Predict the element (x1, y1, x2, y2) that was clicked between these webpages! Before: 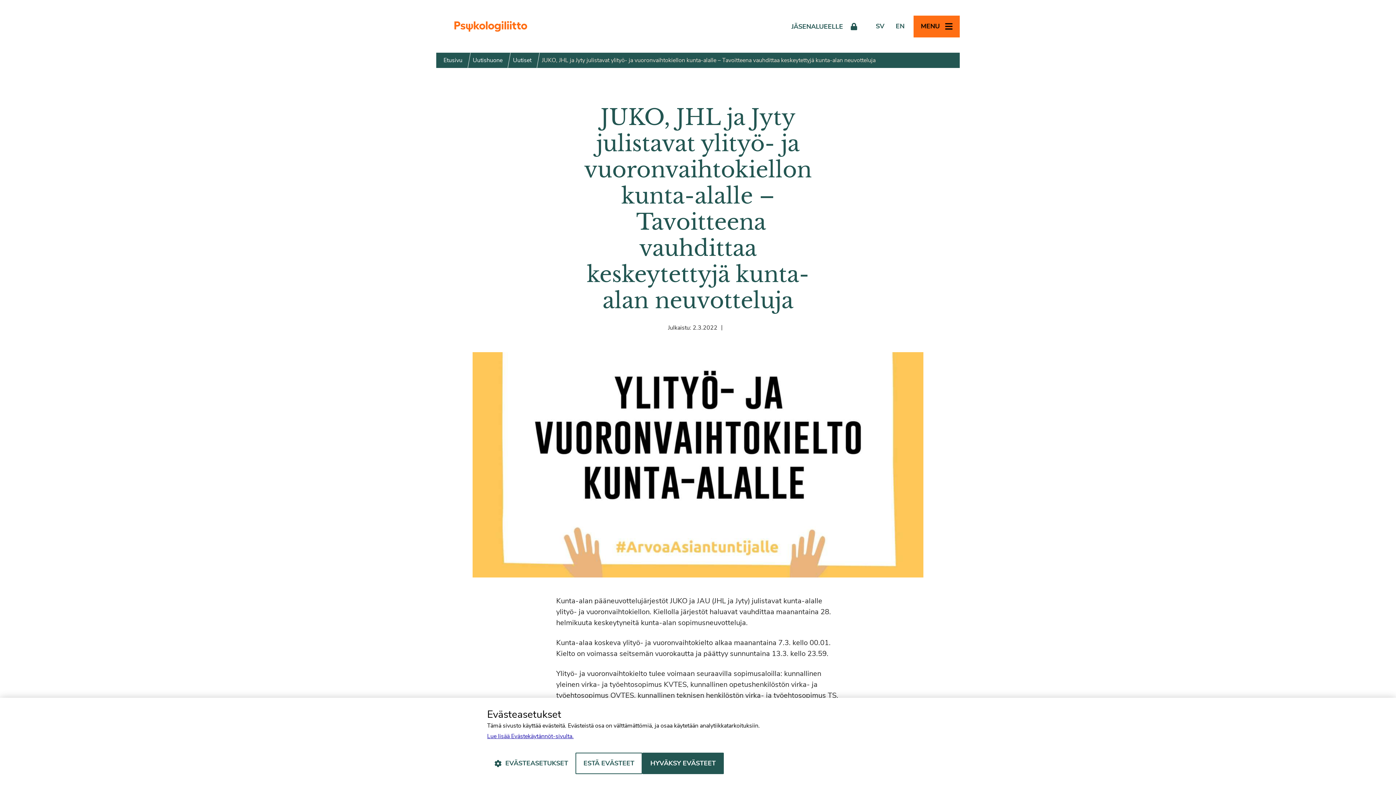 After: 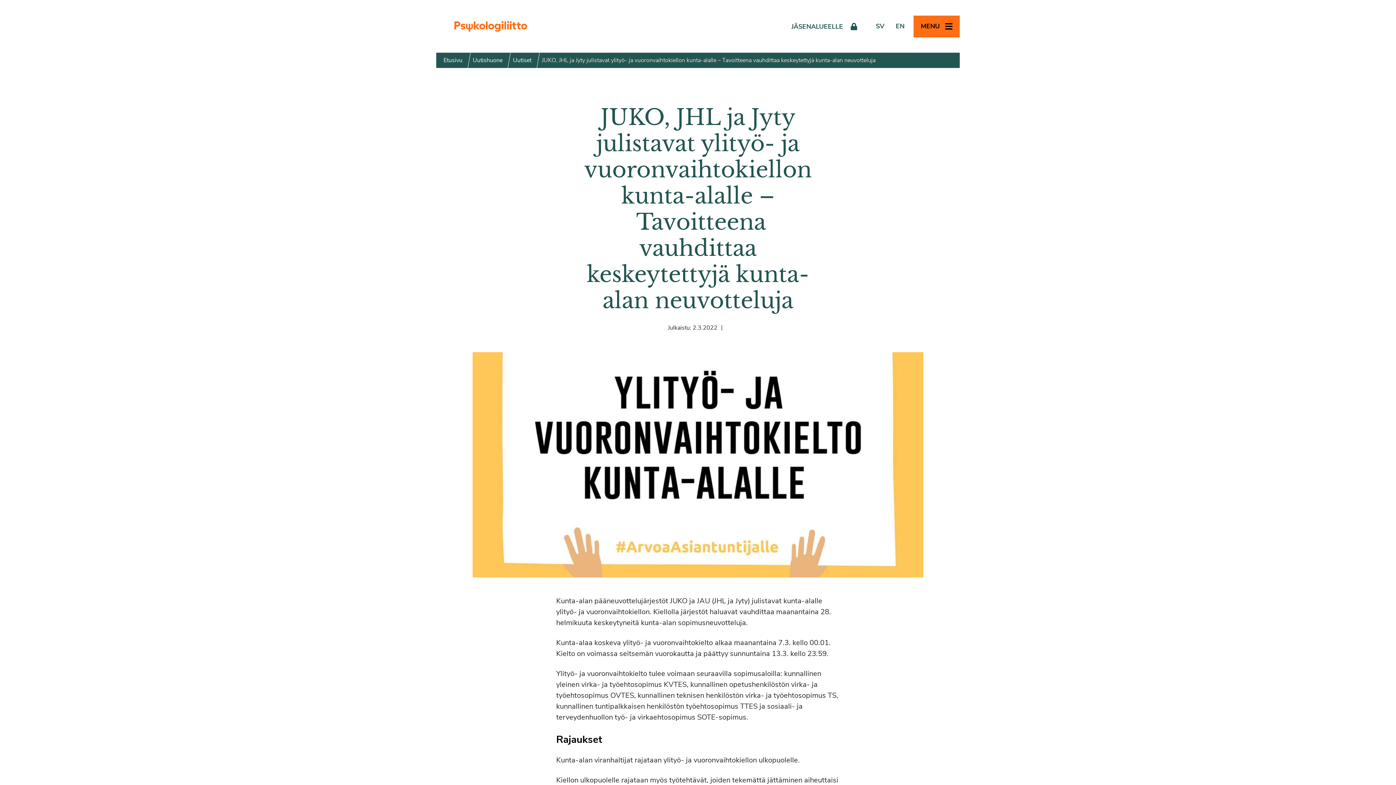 Action: label: HYVÄKSY EVÄSTEET bbox: (642, 753, 724, 774)